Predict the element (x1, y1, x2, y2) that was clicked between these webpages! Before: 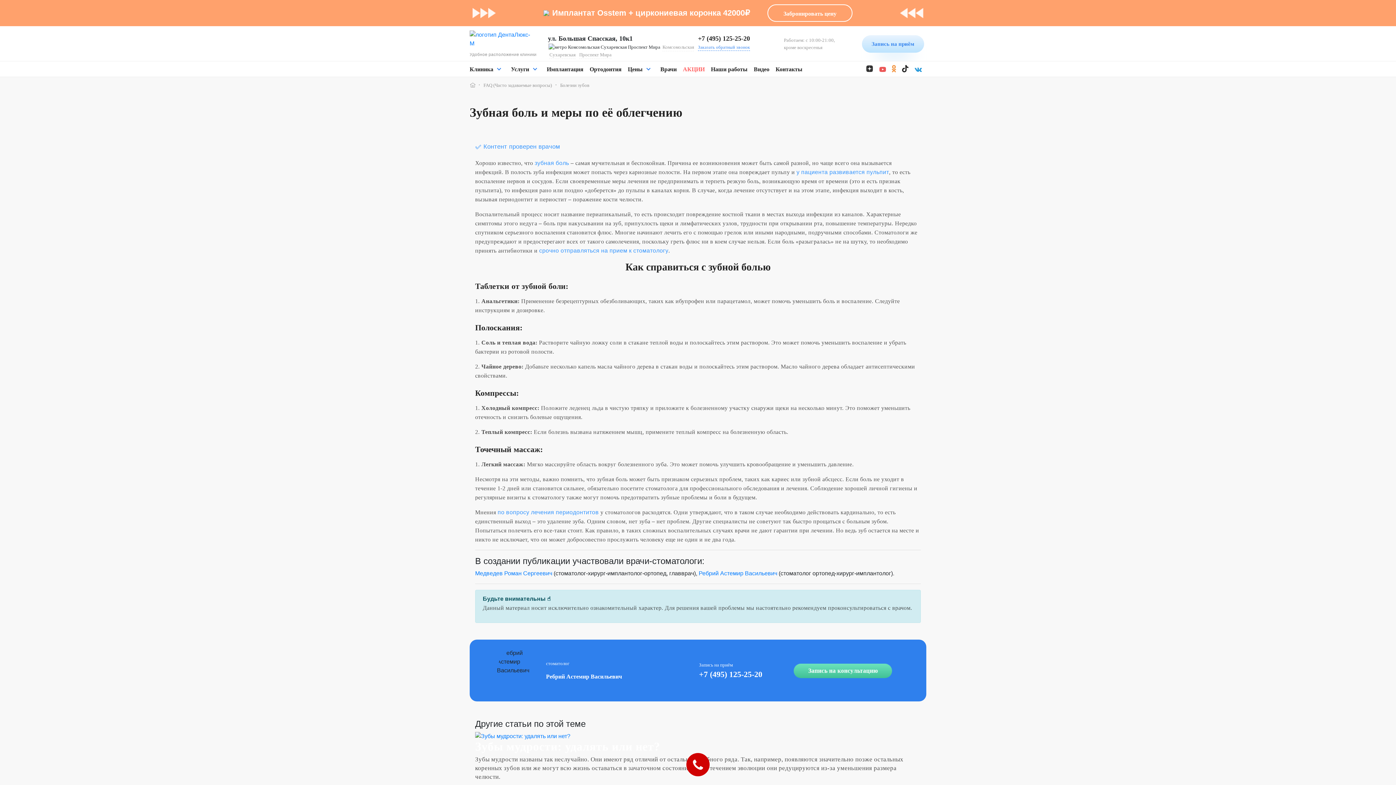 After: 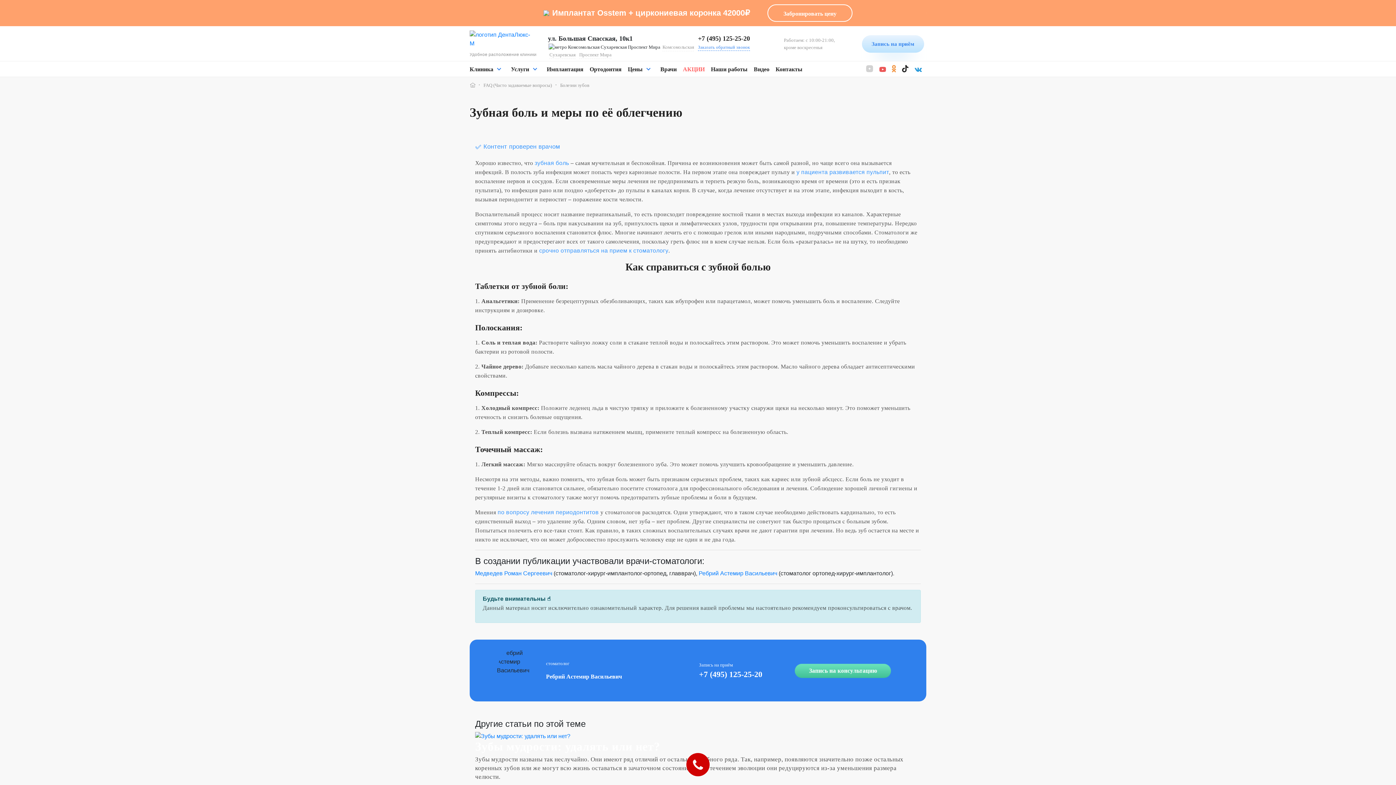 Action: bbox: (866, 67, 873, 73)